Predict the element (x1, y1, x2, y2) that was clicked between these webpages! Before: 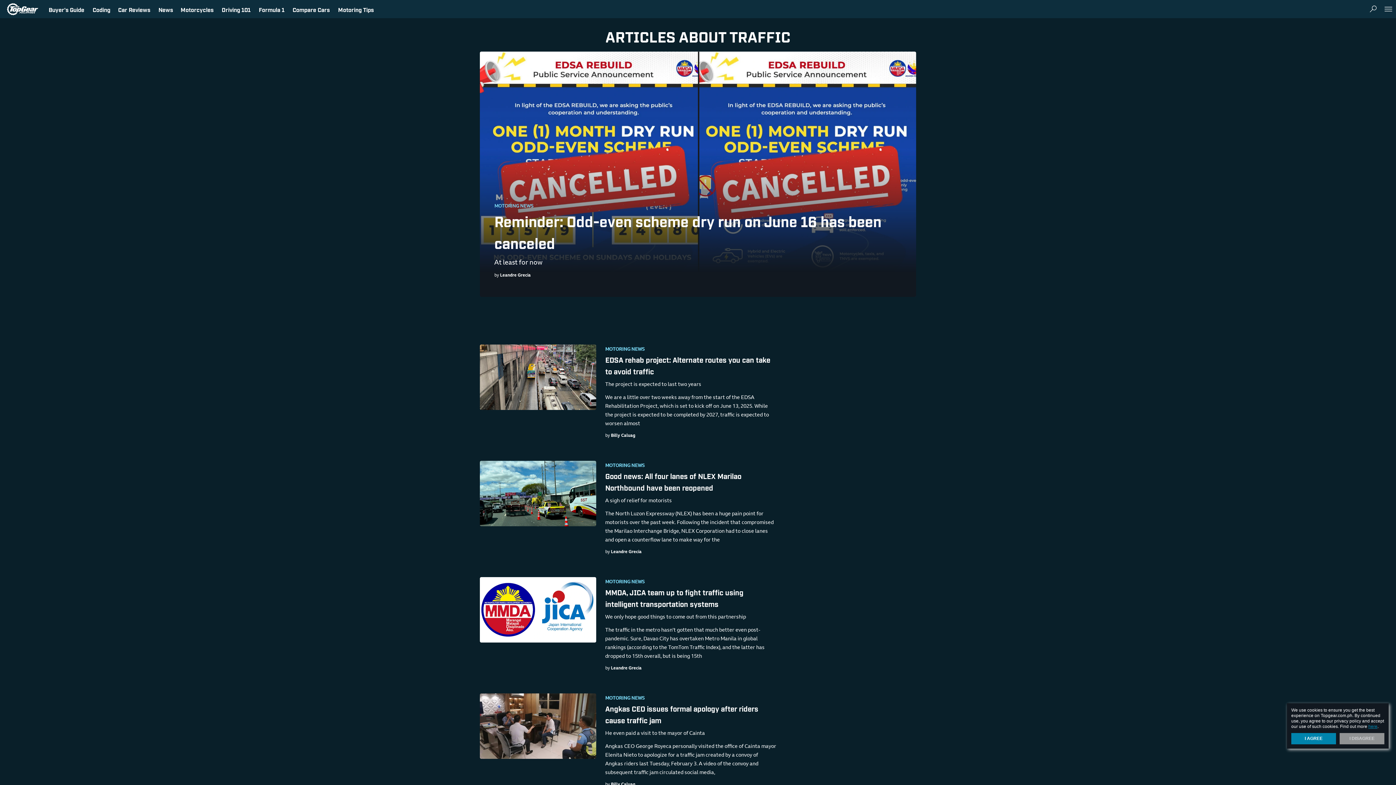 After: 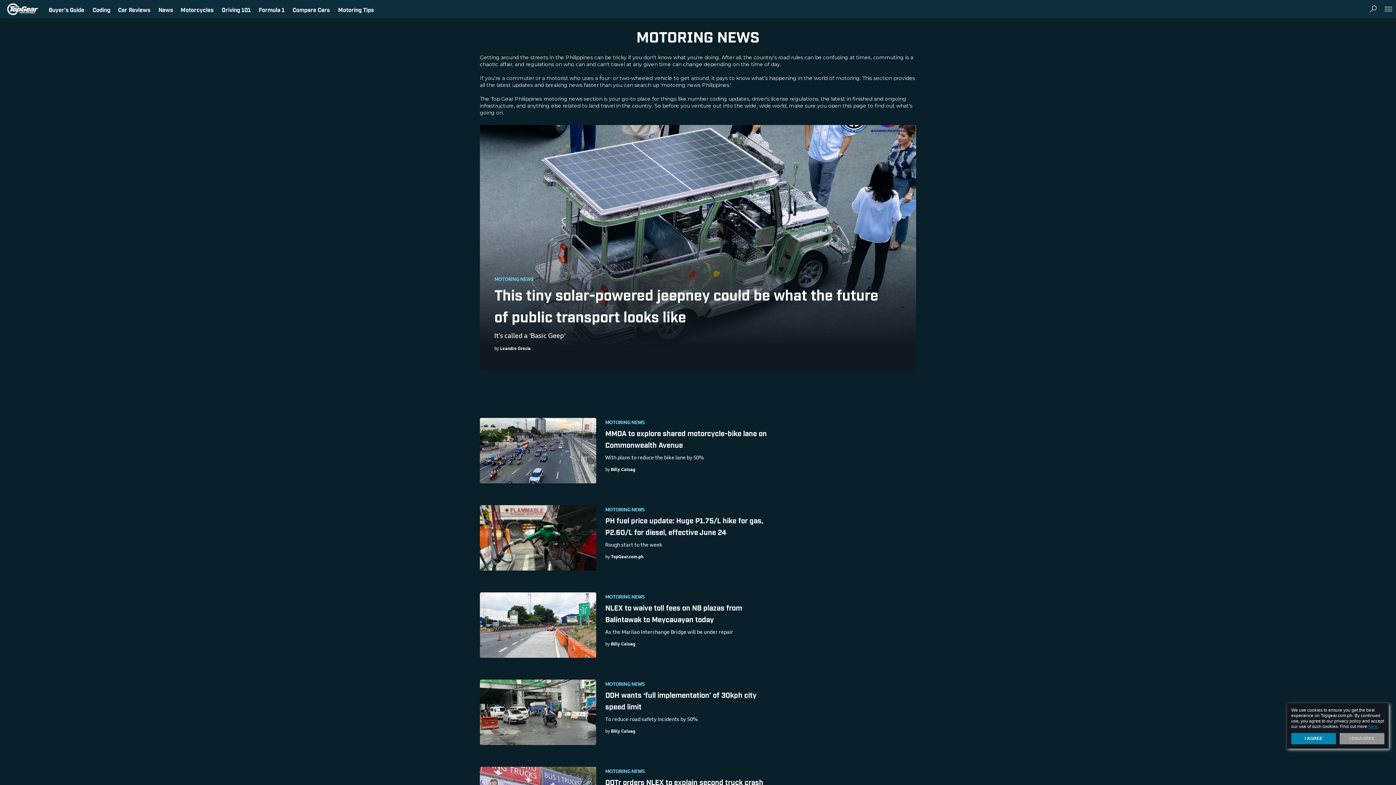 Action: bbox: (605, 580, 644, 584) label: MOTORING NEWS